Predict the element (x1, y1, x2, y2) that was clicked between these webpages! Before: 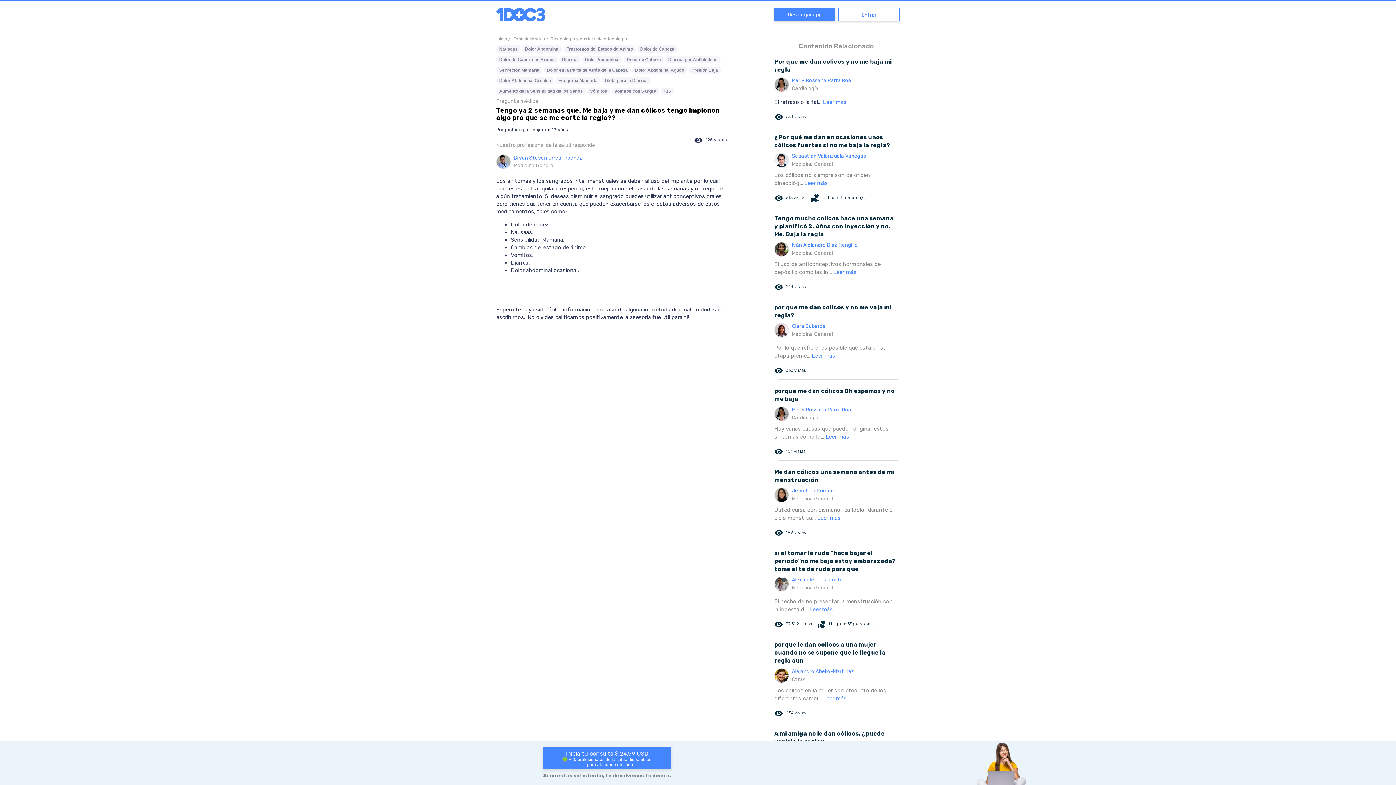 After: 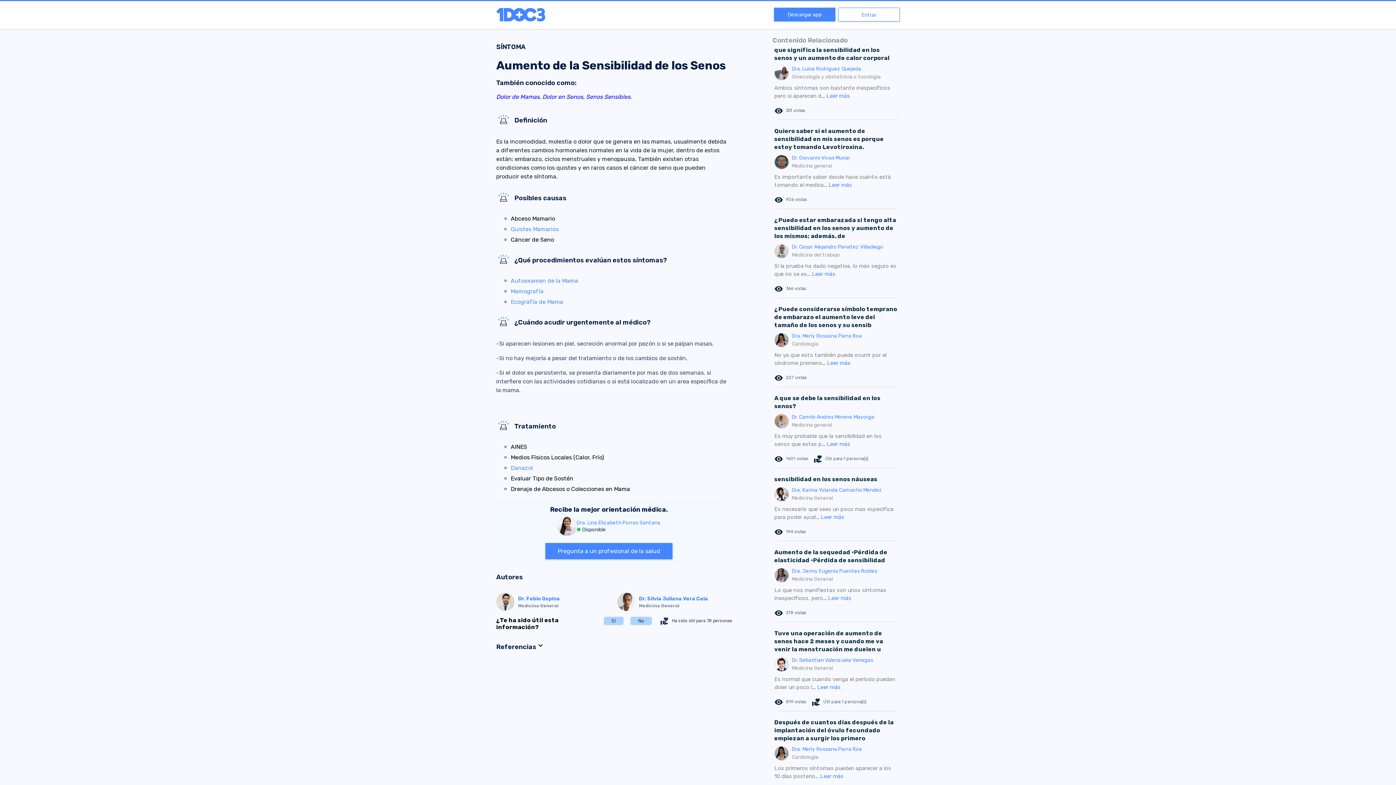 Action: label: Aumento de la Sensibilidad de los Senos bbox: (496, 87, 585, 94)